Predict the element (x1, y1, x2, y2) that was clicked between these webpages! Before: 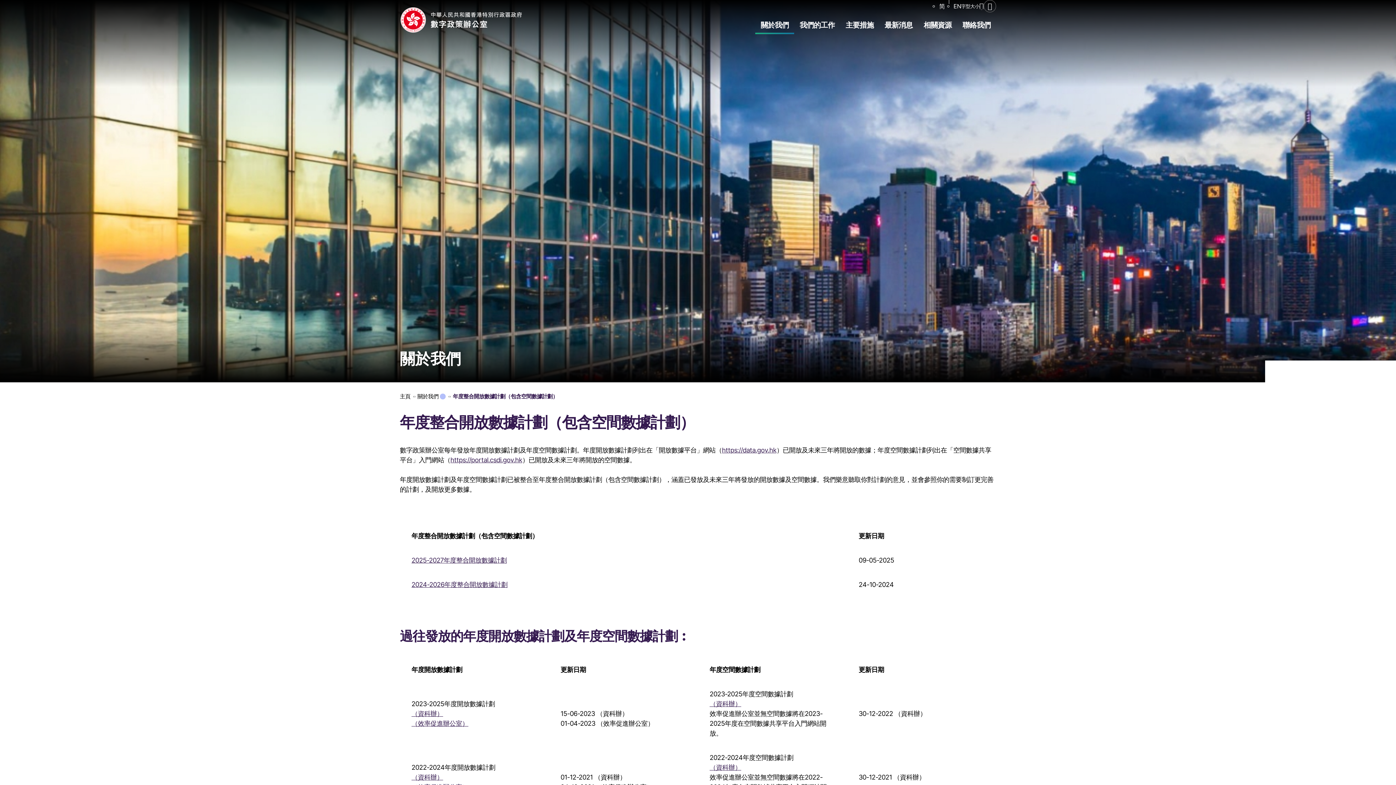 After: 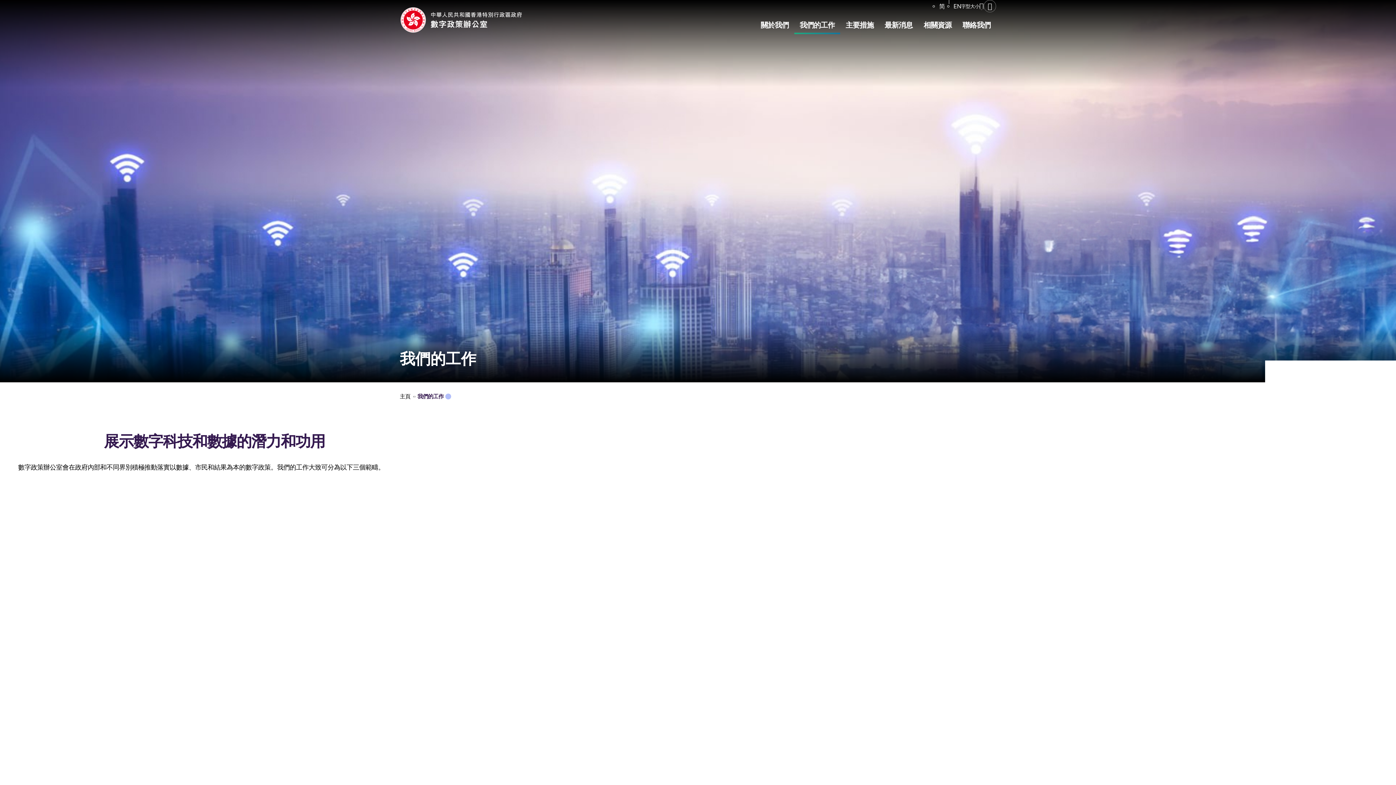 Action: label: 我們的工作 bbox: (794, 19, 840, 34)